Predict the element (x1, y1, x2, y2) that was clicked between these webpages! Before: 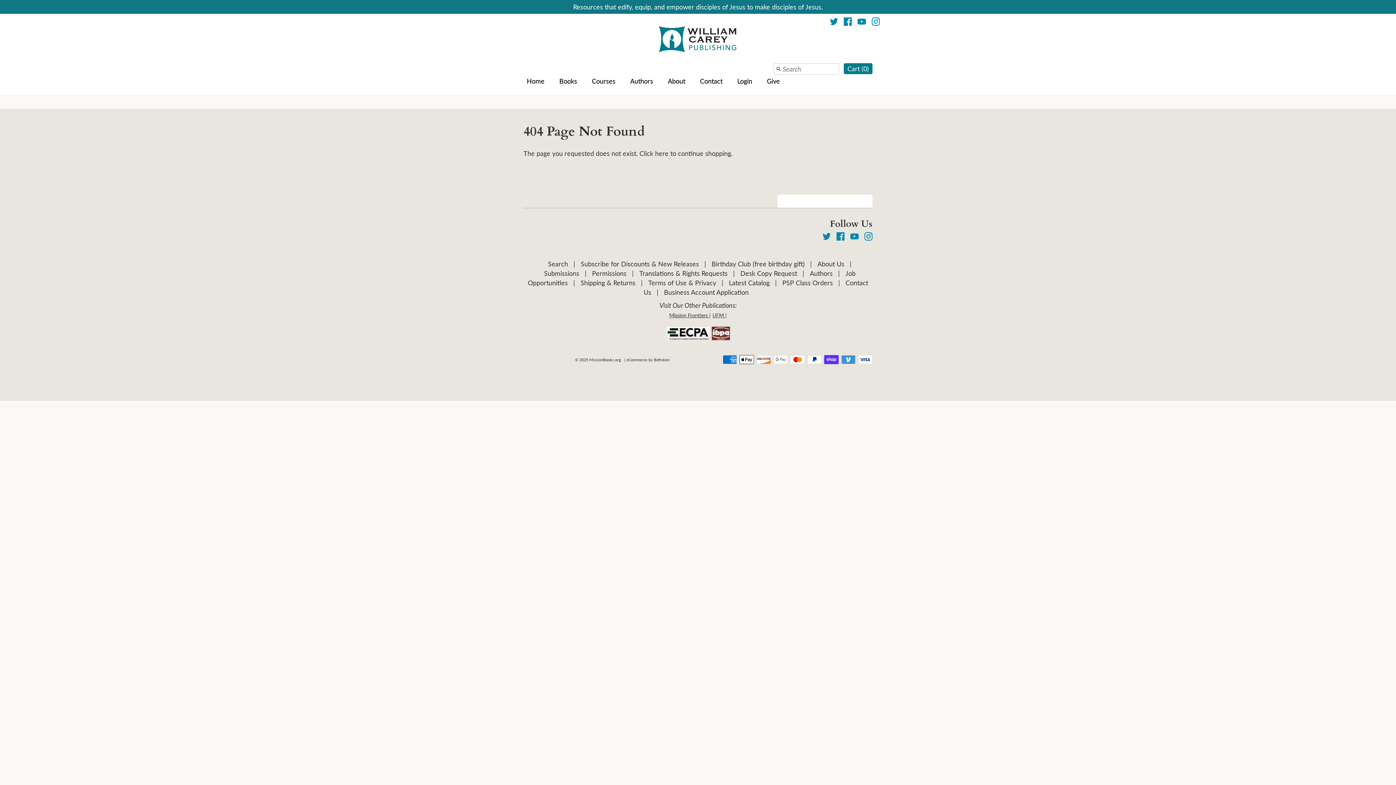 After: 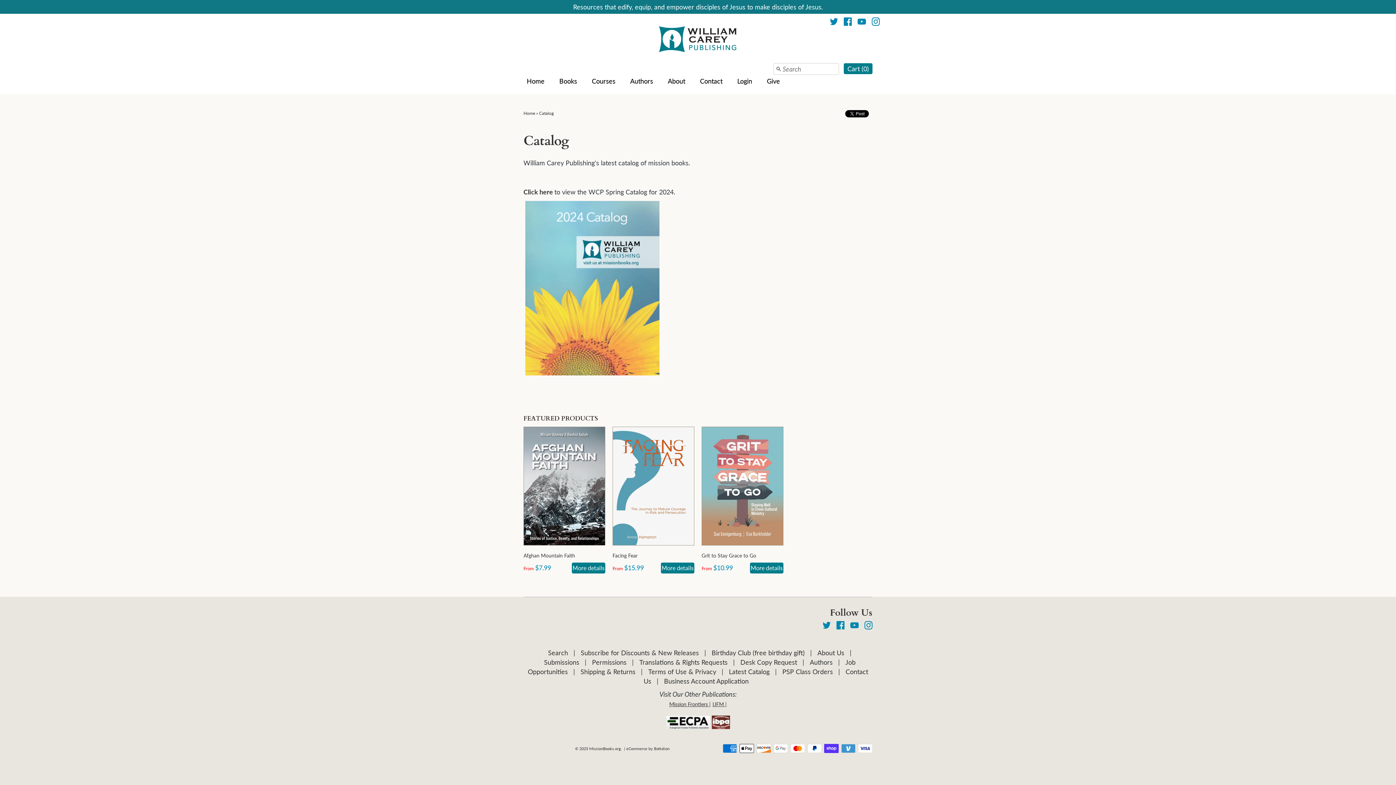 Action: bbox: (729, 275, 769, 289) label: Latest Catalog